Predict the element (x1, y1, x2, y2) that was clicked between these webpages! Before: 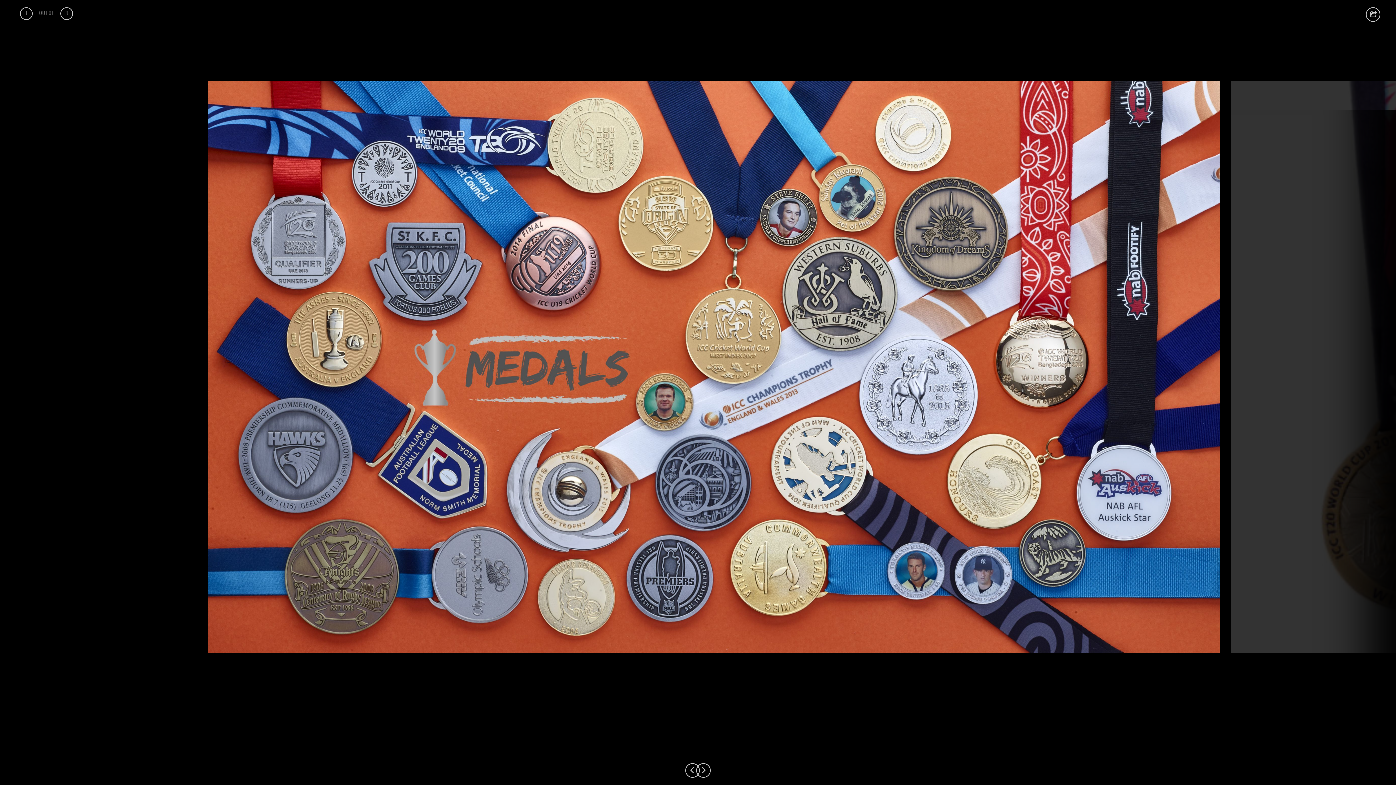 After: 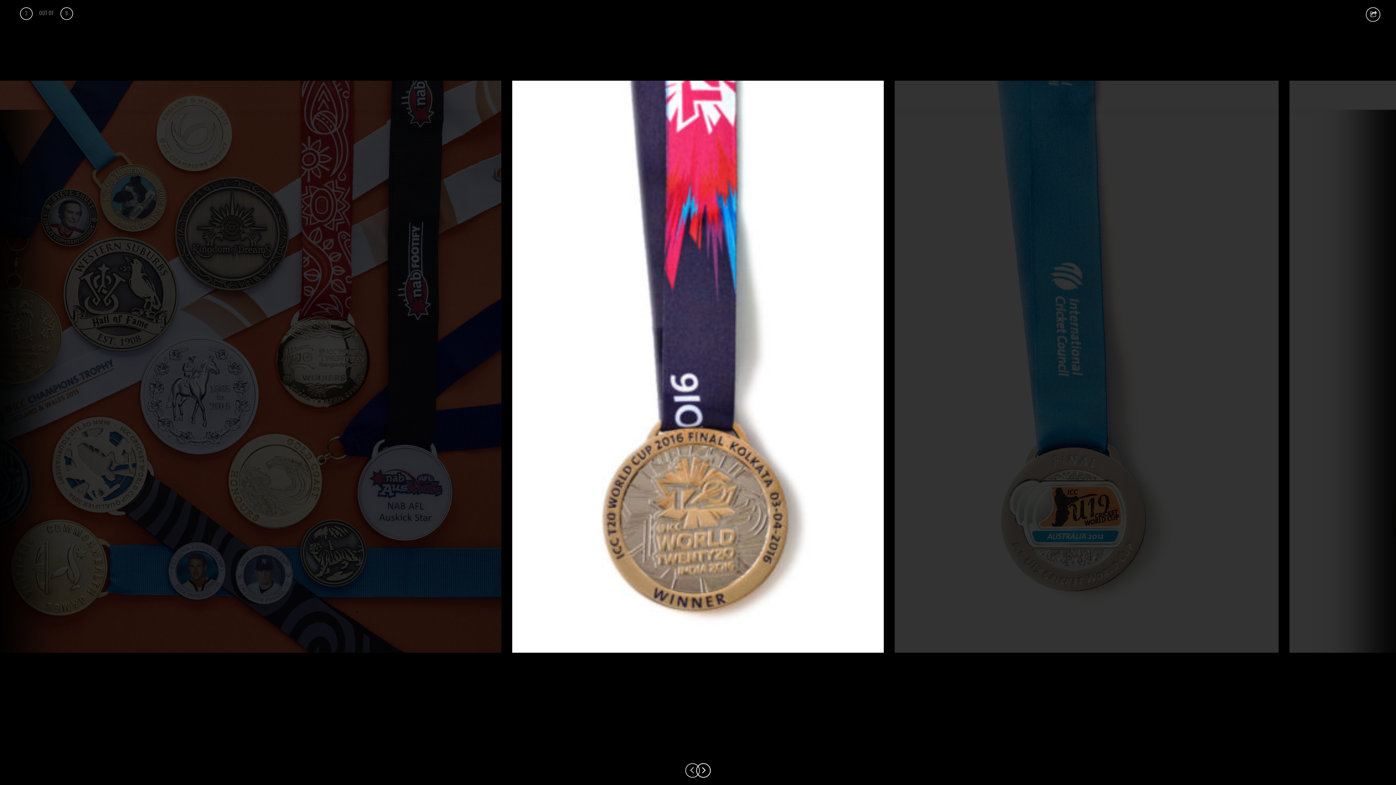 Action: bbox: (696, 763, 710, 778)